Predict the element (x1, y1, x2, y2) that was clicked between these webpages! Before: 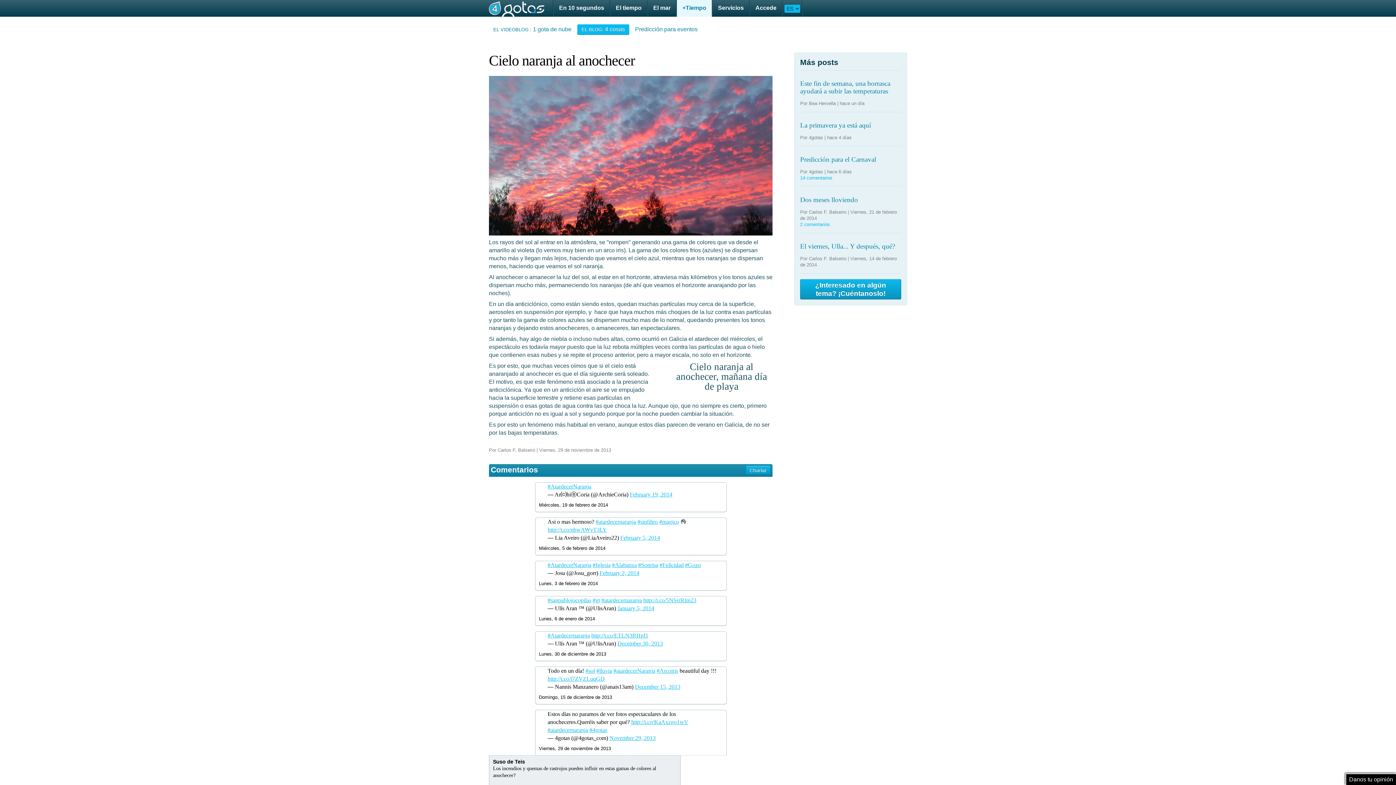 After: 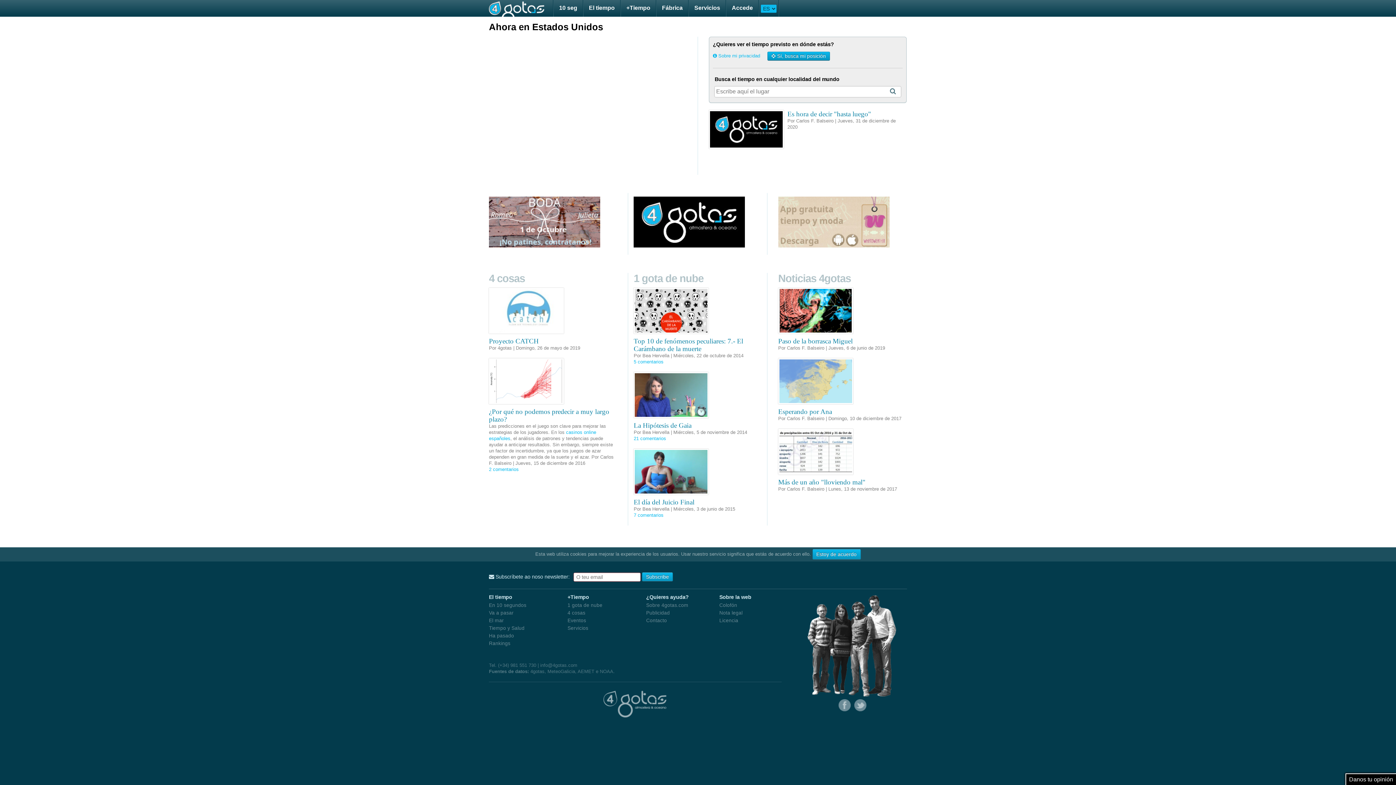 Action: bbox: (489, 0, 544, 16) label: 4gotas